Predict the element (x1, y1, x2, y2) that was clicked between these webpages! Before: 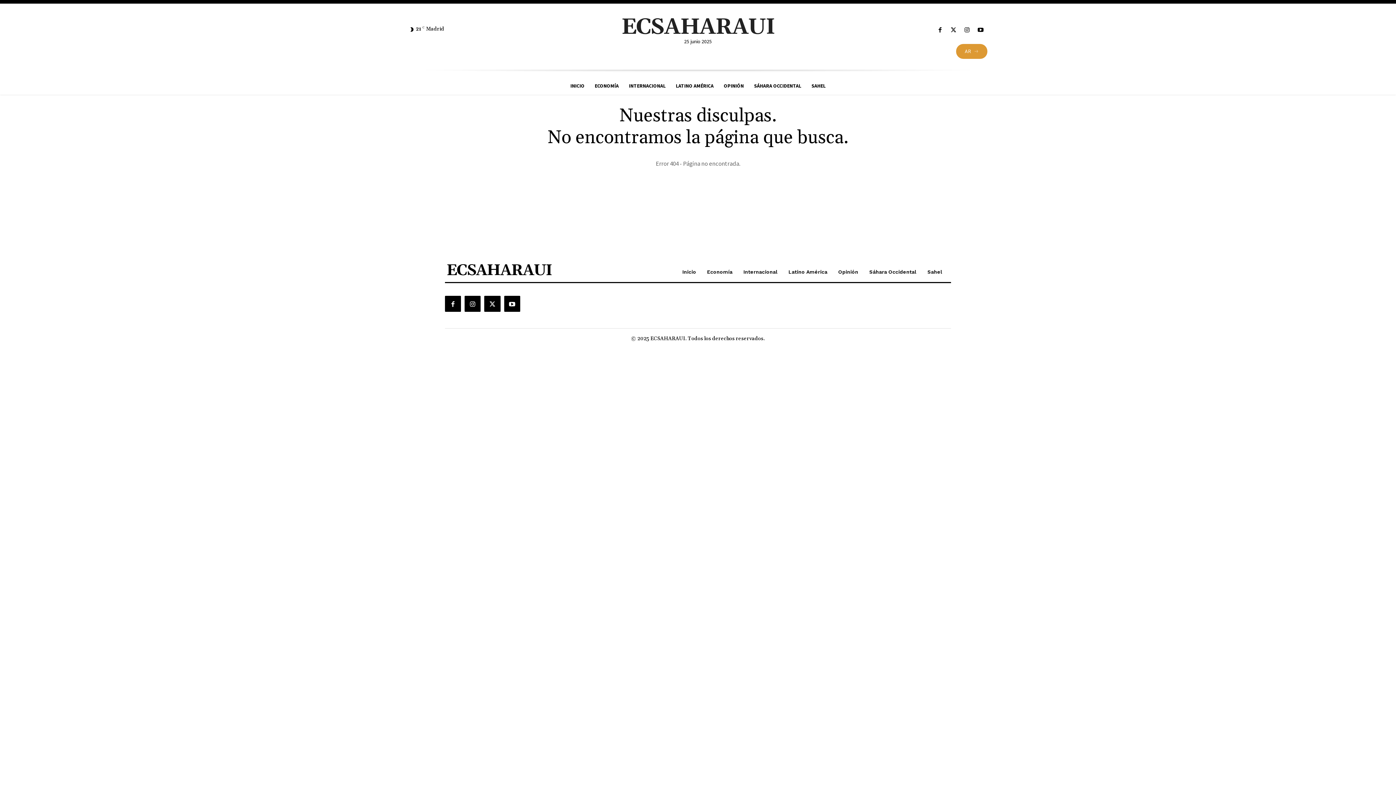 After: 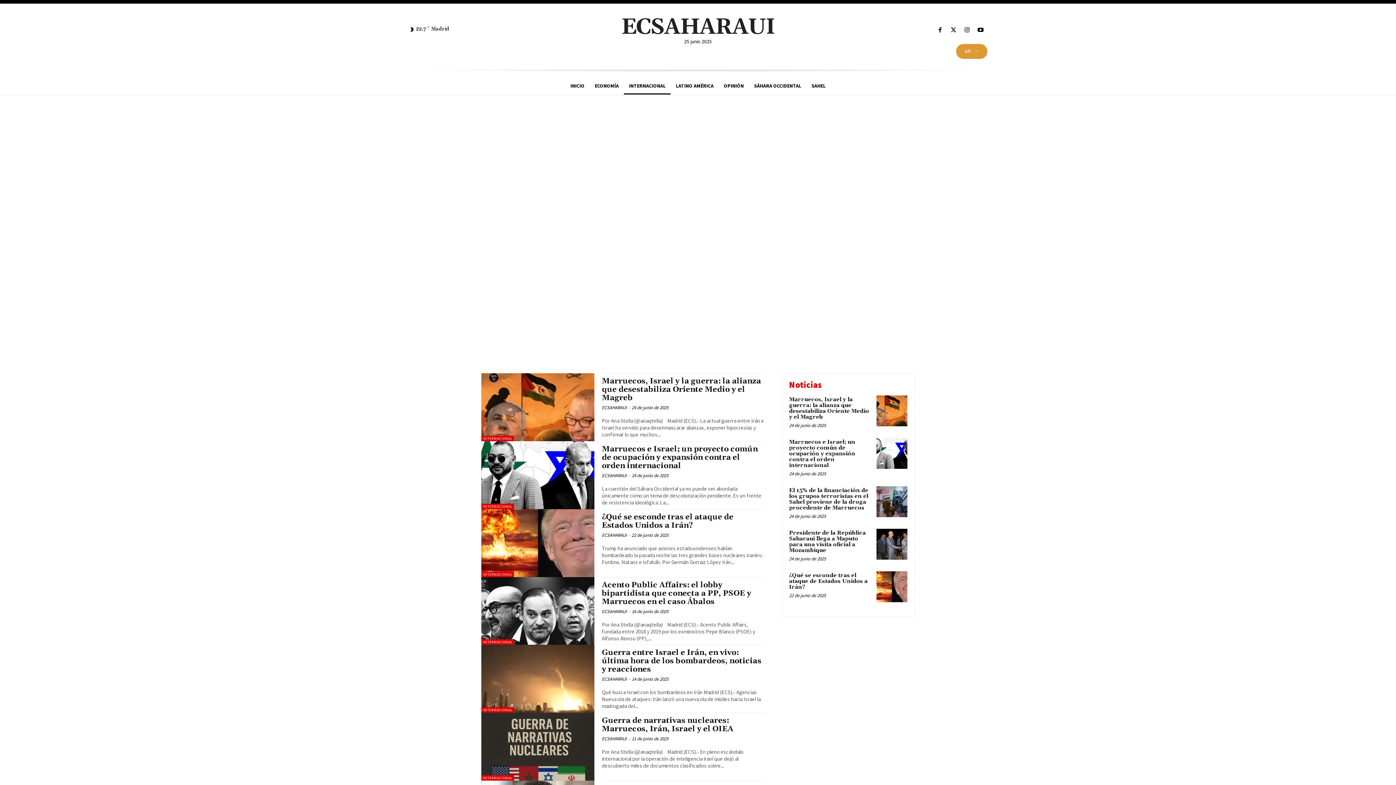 Action: label: Internacional bbox: (743, 269, 777, 274)